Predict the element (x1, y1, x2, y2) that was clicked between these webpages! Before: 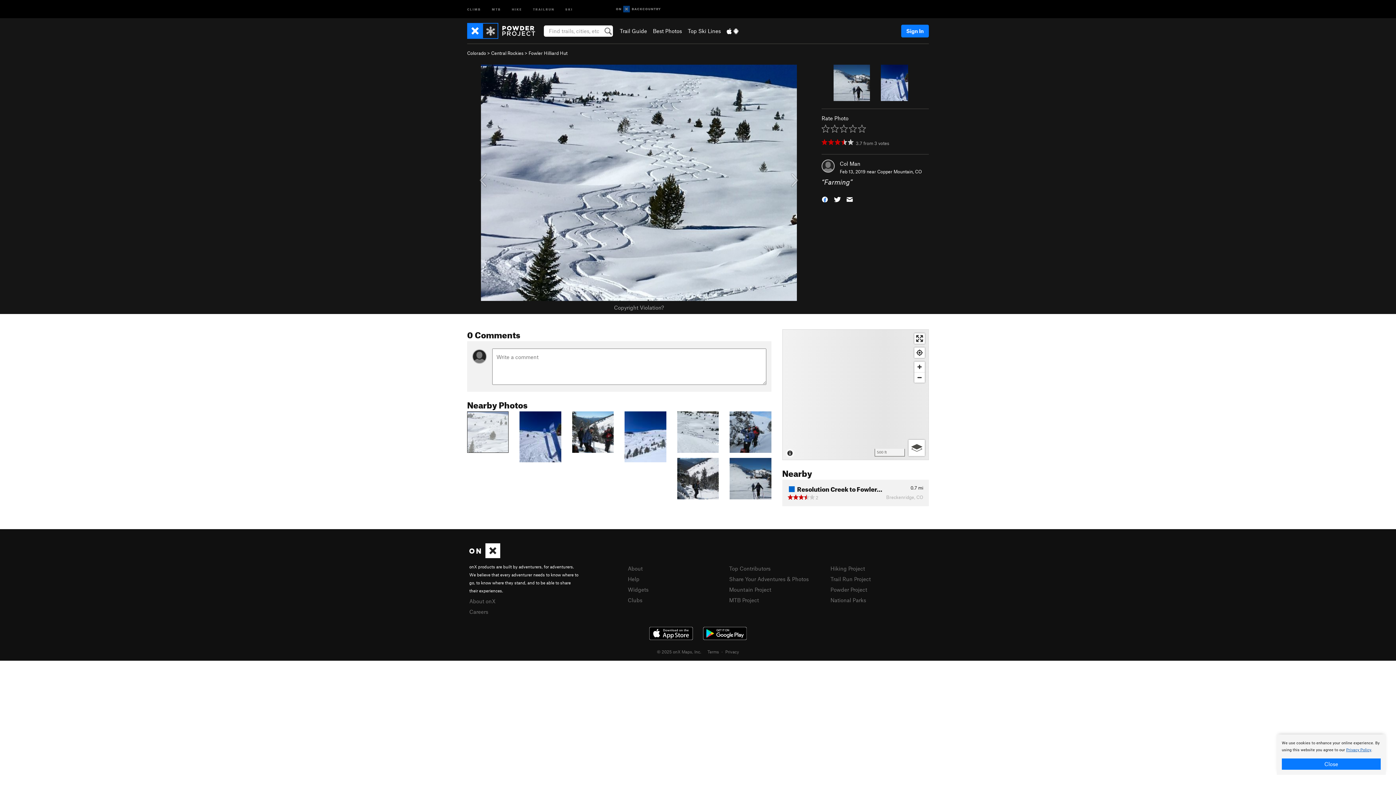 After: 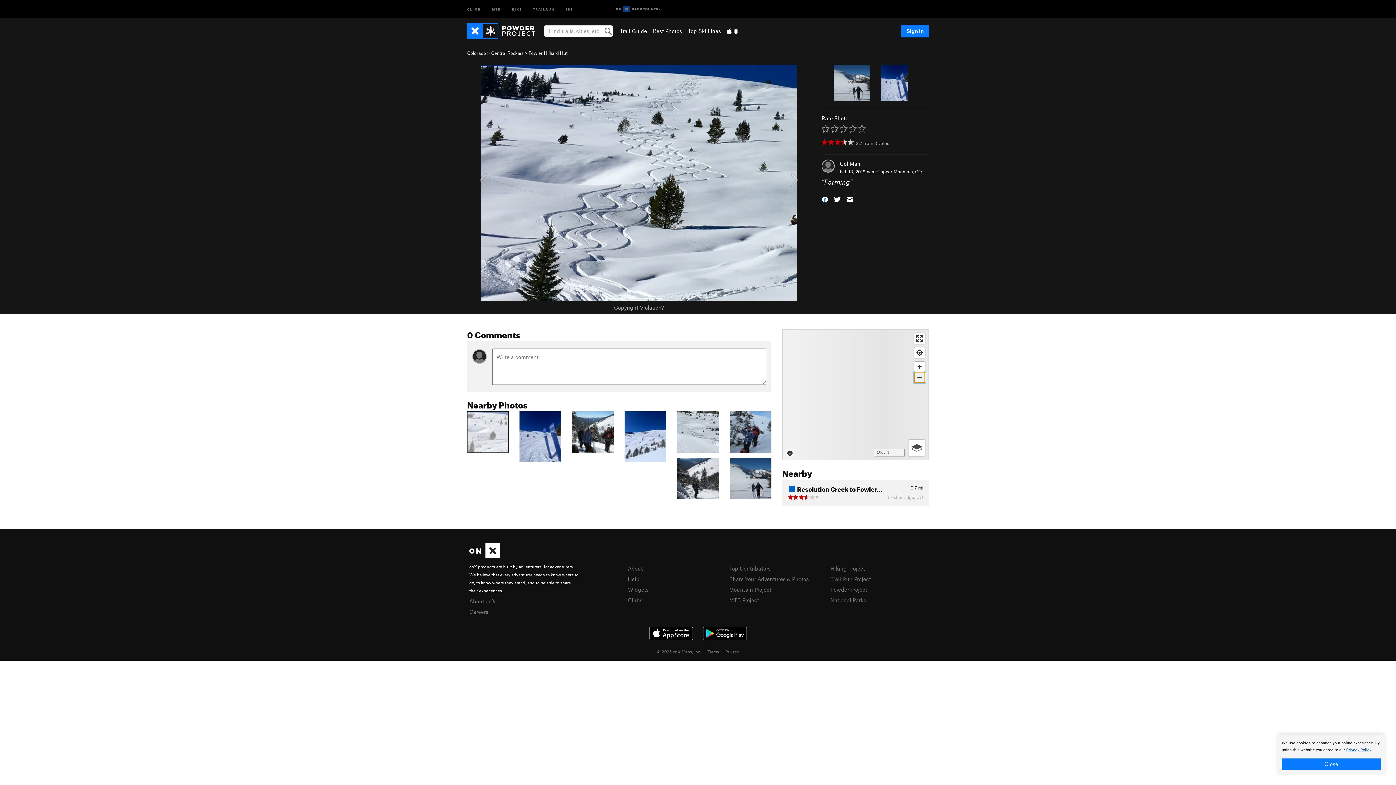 Action: label: Zoom out bbox: (914, 372, 925, 382)